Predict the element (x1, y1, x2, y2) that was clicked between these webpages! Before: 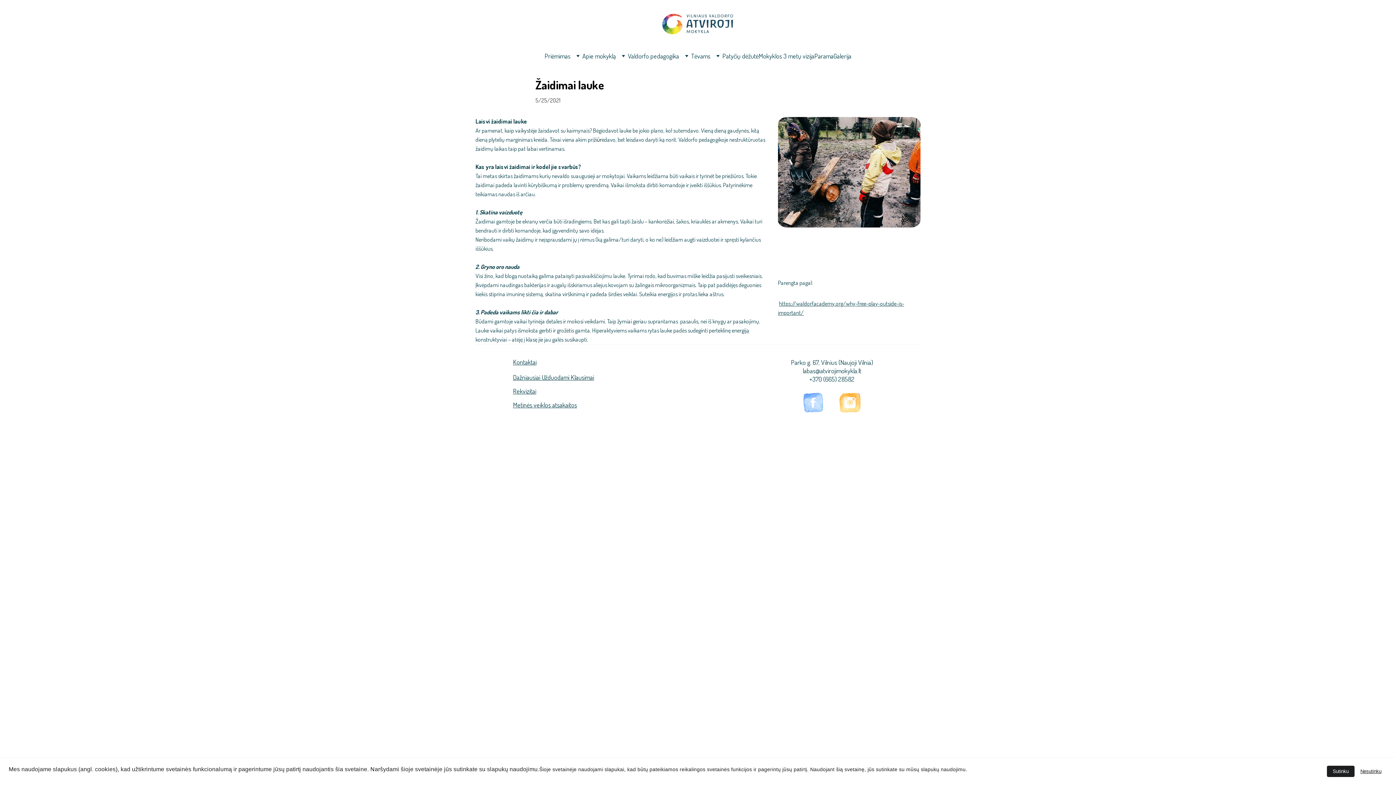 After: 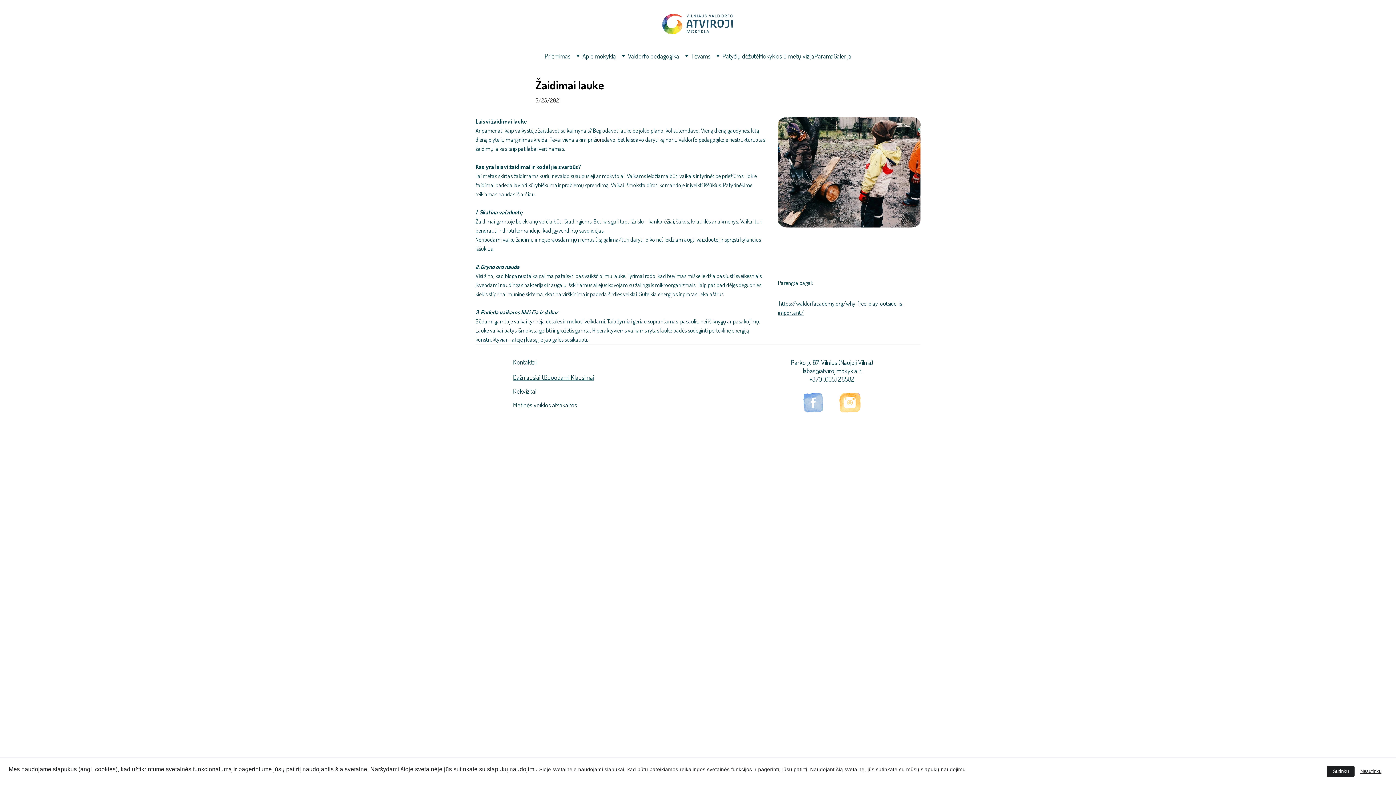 Action: bbox: (803, 393, 823, 412)